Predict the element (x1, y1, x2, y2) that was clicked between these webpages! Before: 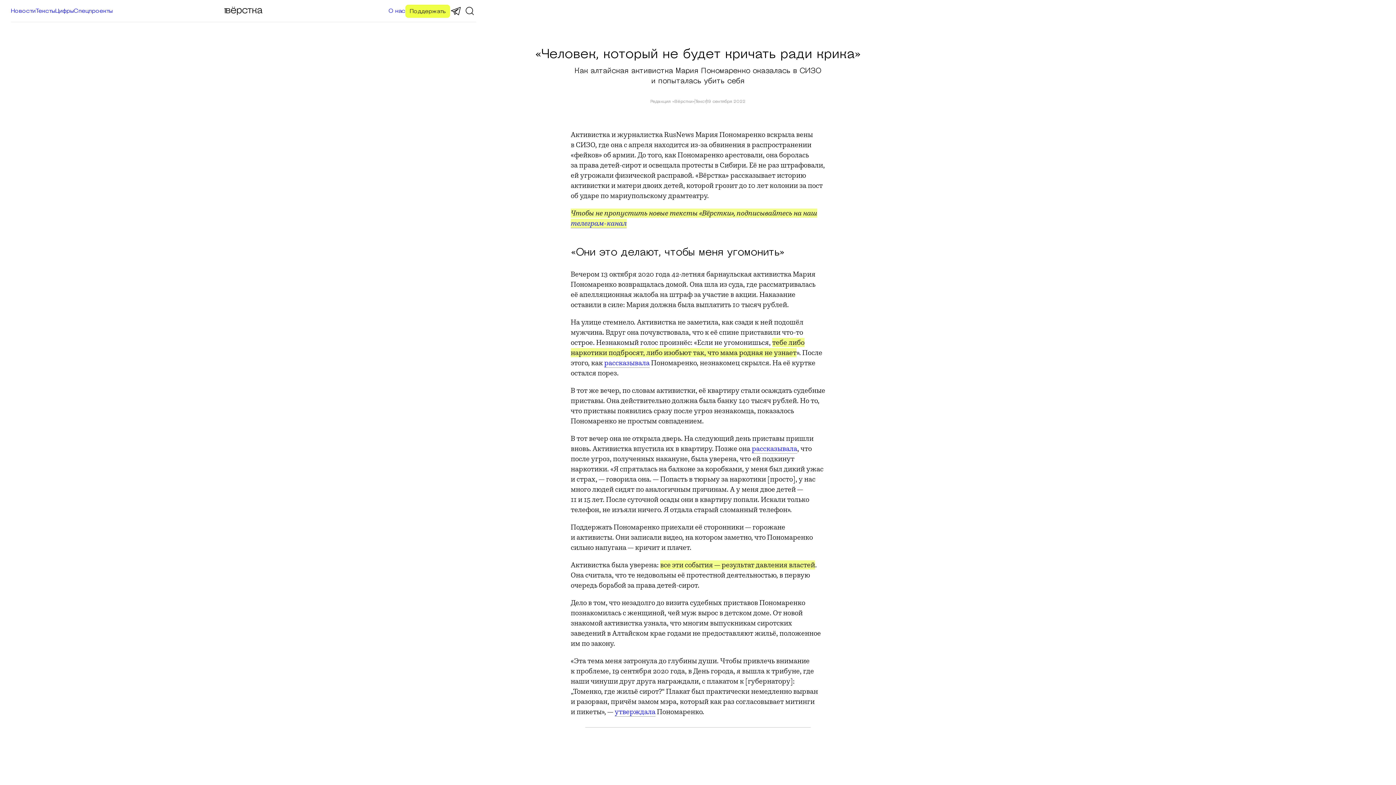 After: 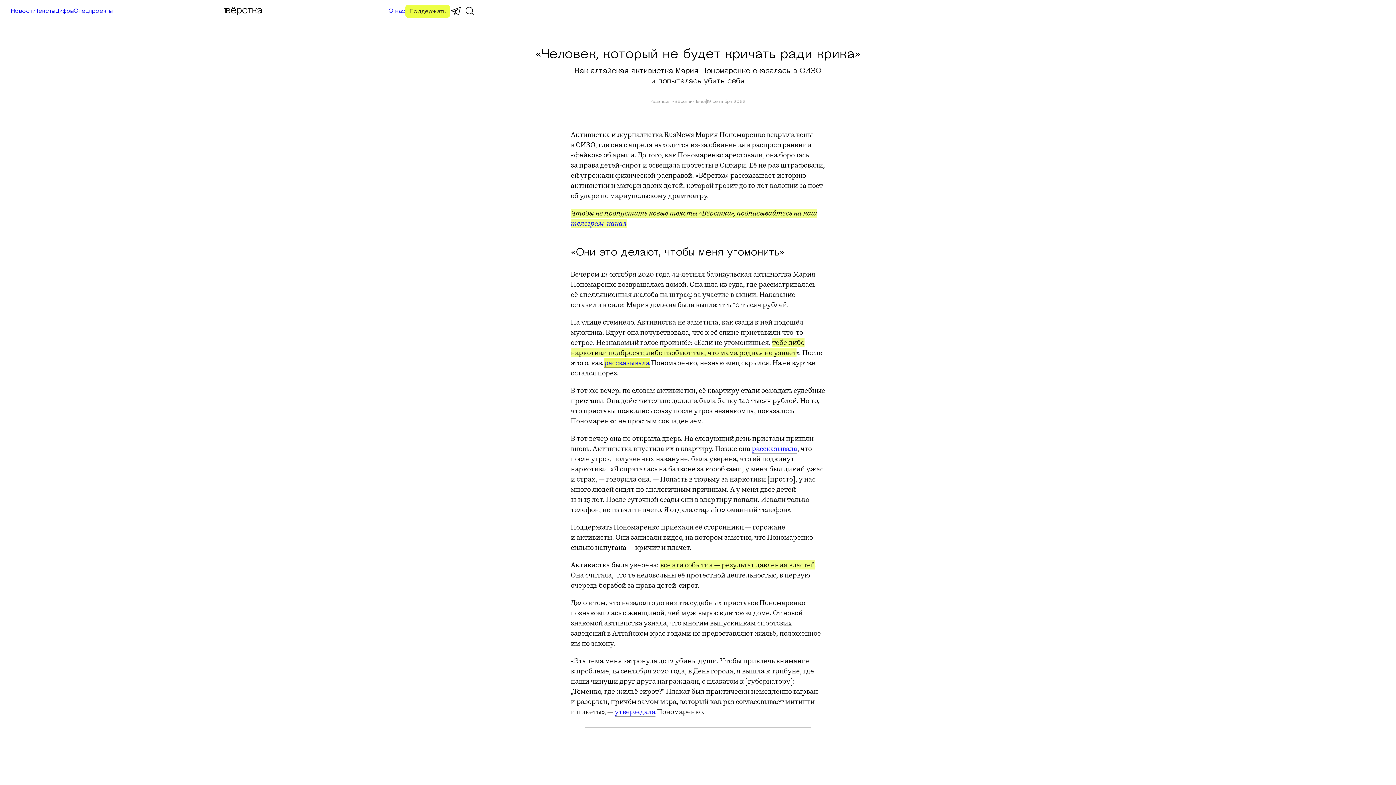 Action: bbox: (604, 358, 649, 368) label: рассказывала